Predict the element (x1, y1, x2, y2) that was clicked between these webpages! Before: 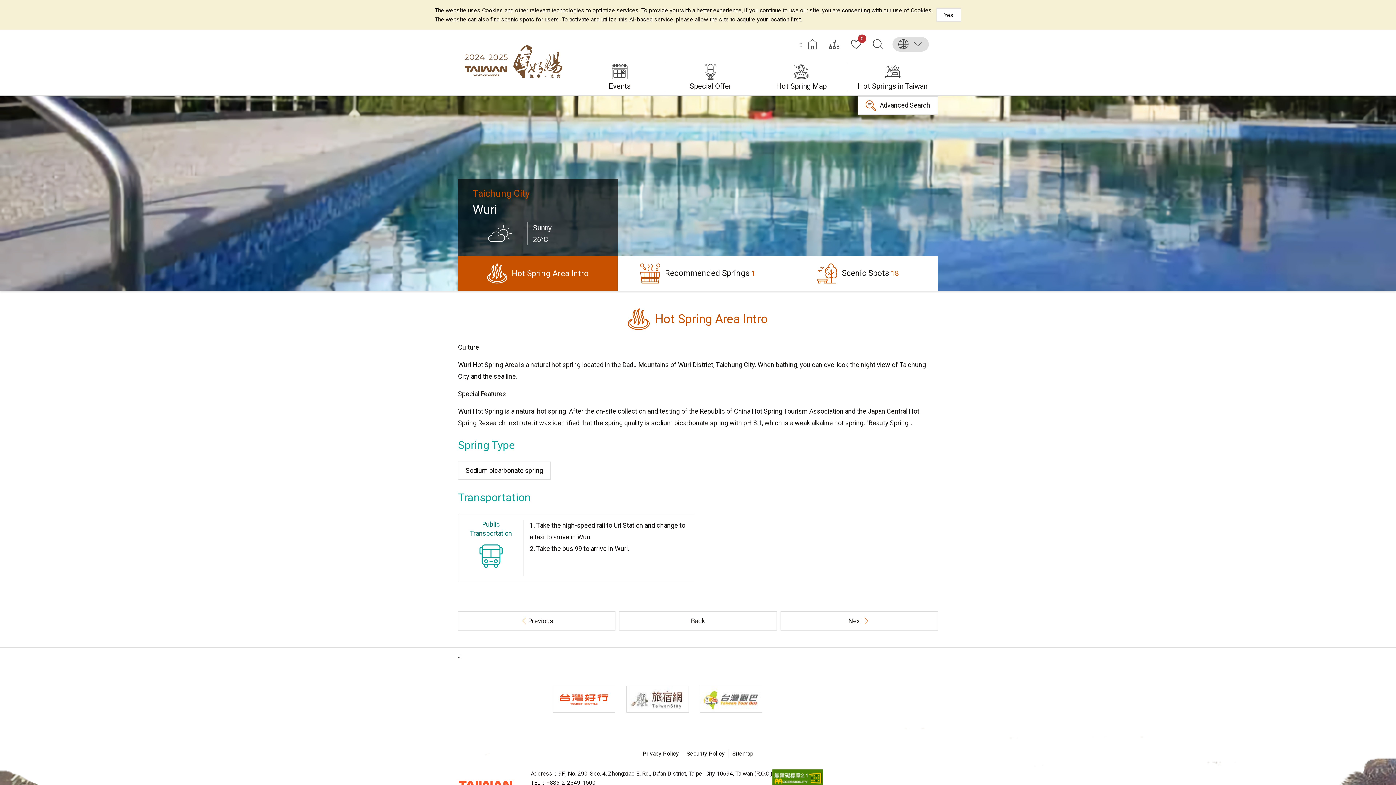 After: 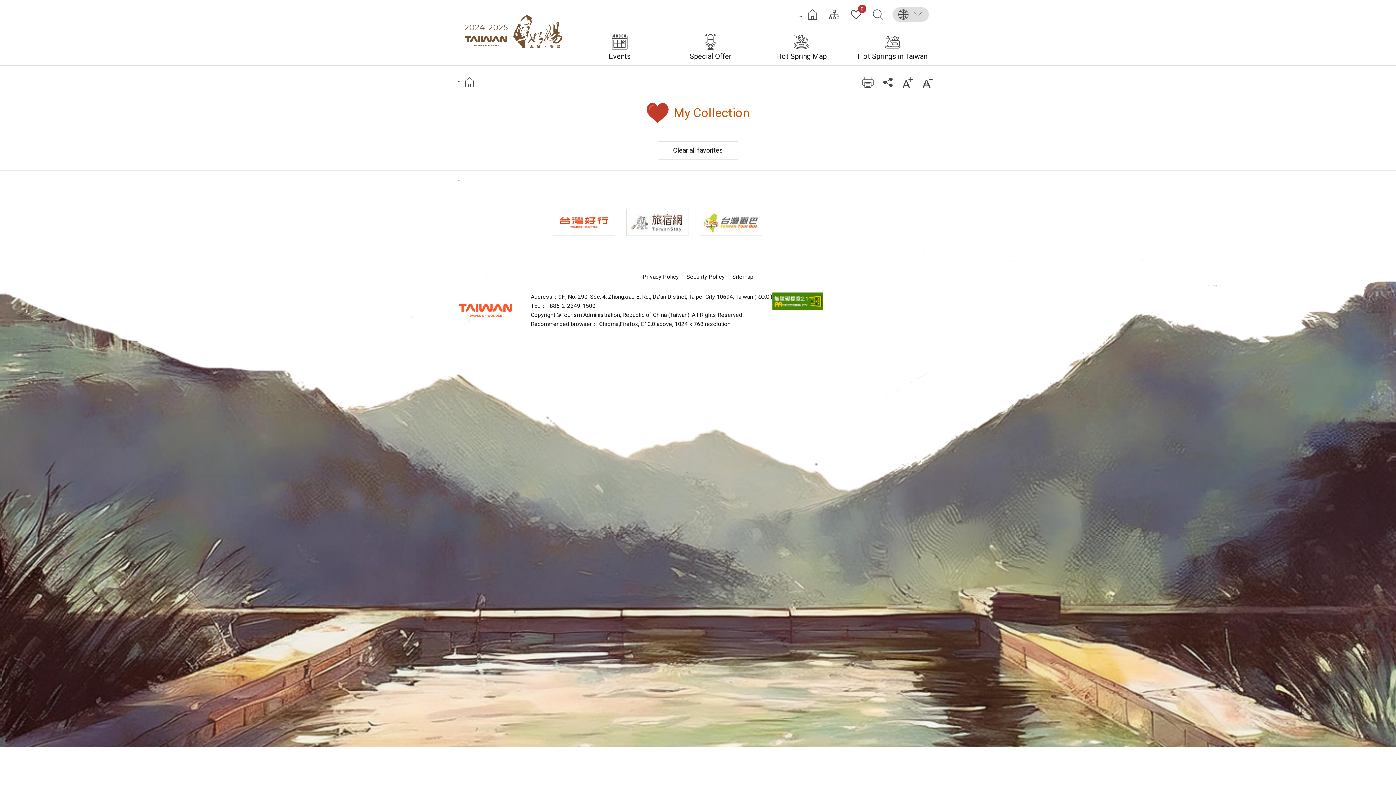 Action: bbox: (849, 37, 863, 51) label: My Collection
0